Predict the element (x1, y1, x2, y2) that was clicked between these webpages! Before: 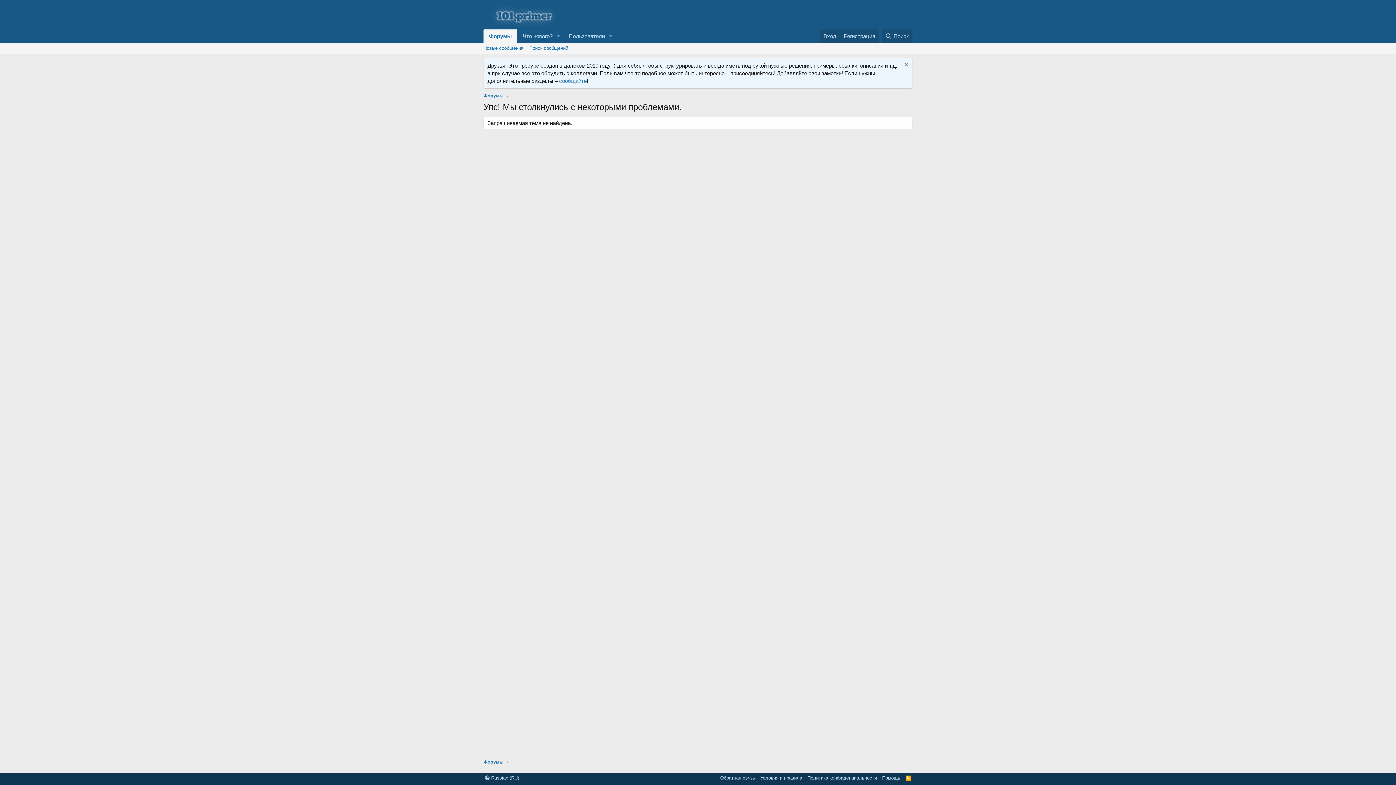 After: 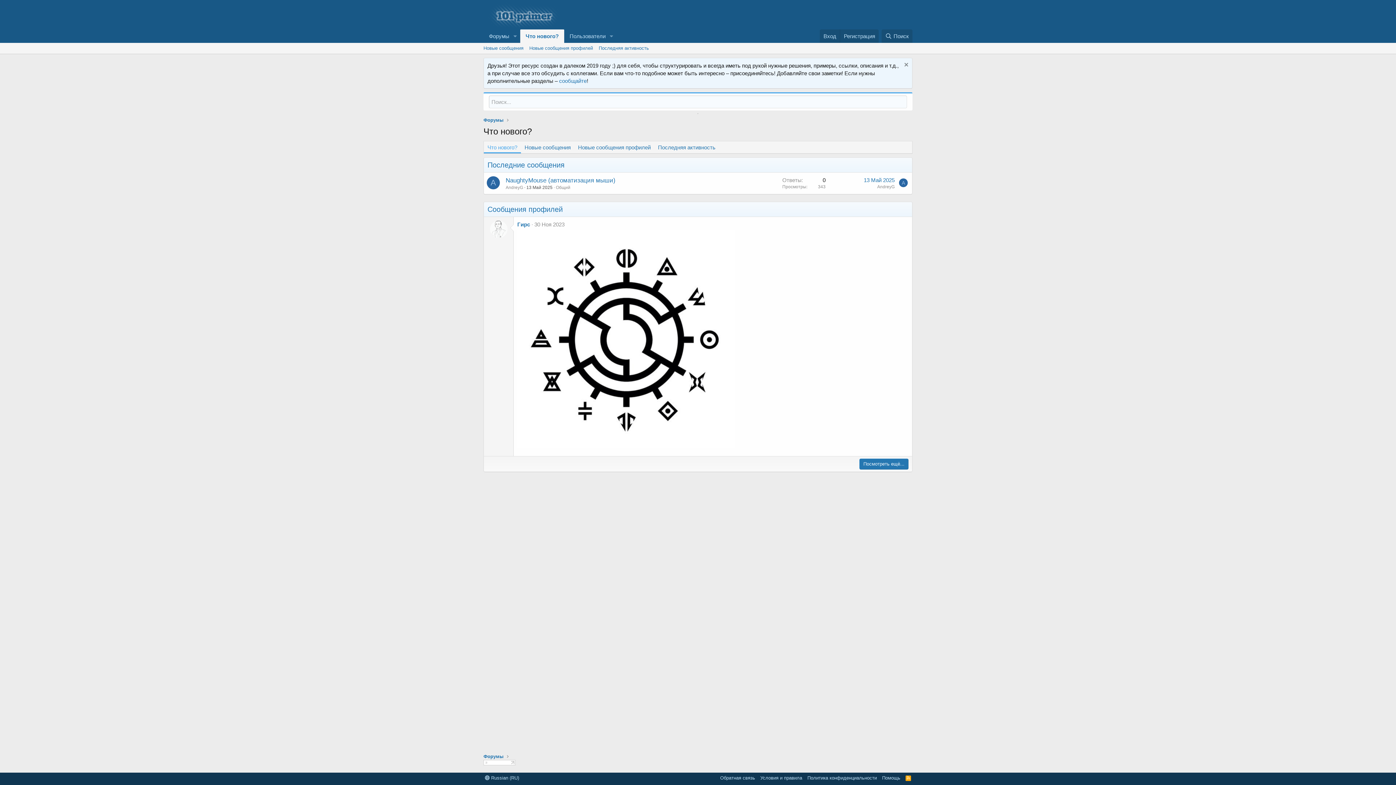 Action: bbox: (517, 29, 553, 42) label: Что нового?